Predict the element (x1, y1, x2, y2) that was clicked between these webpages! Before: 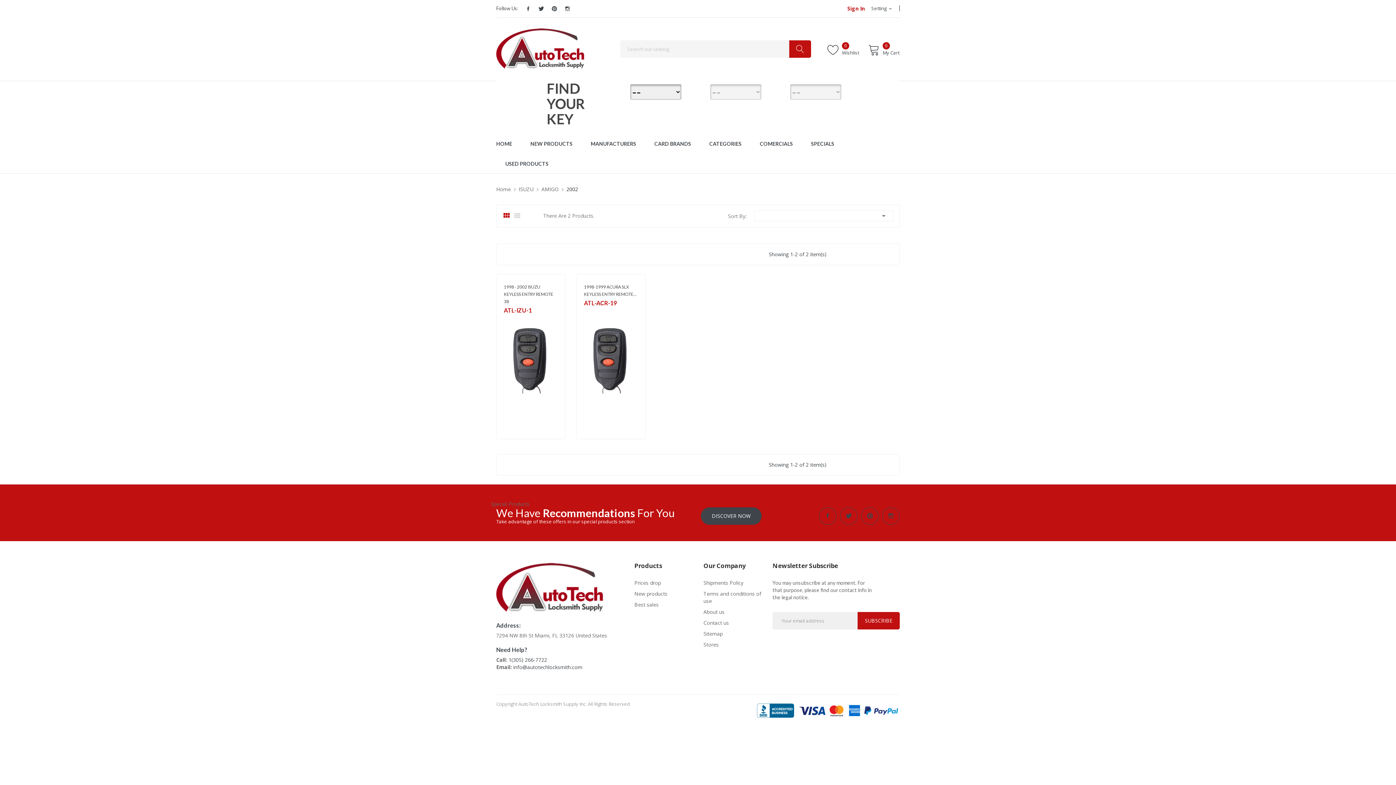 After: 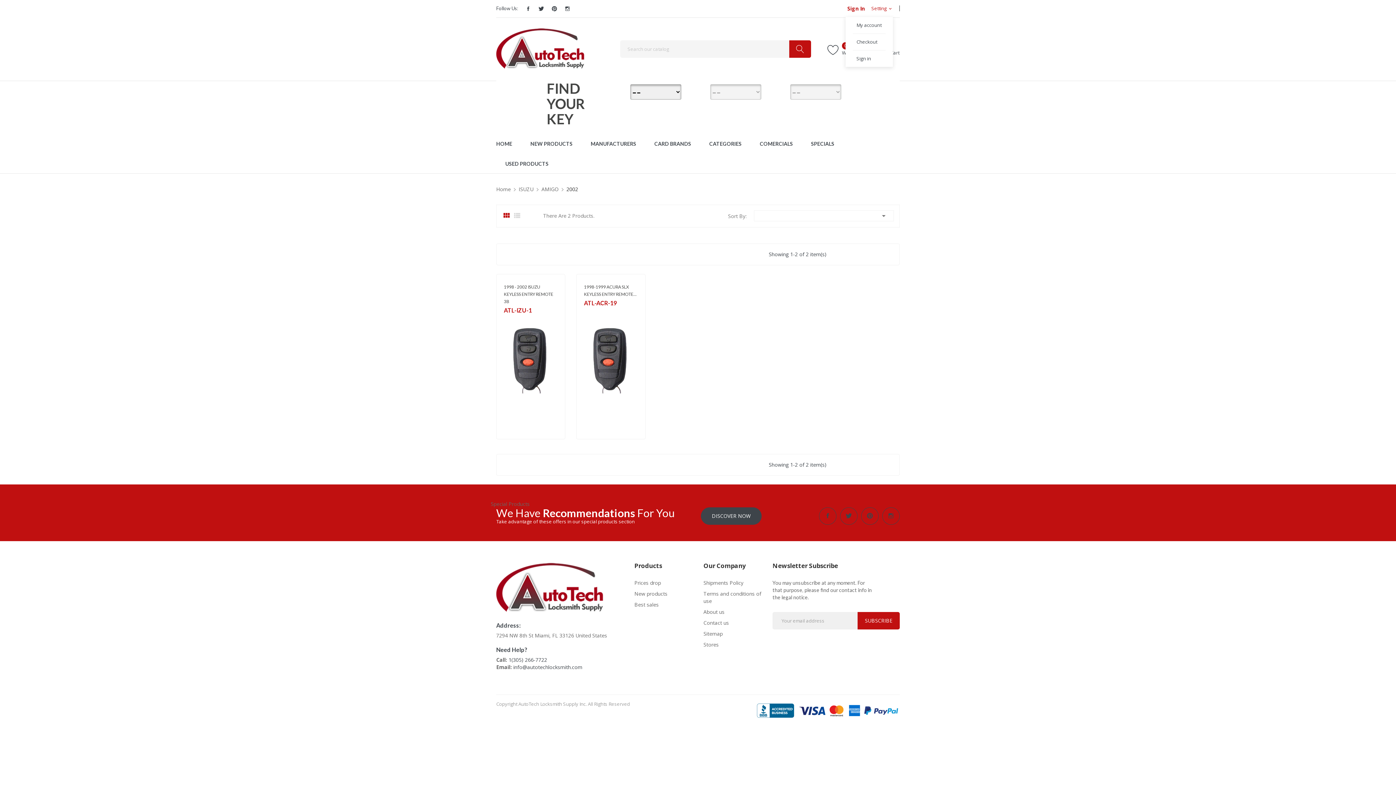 Action: bbox: (871, 5, 893, 11) label: Setting expand_more